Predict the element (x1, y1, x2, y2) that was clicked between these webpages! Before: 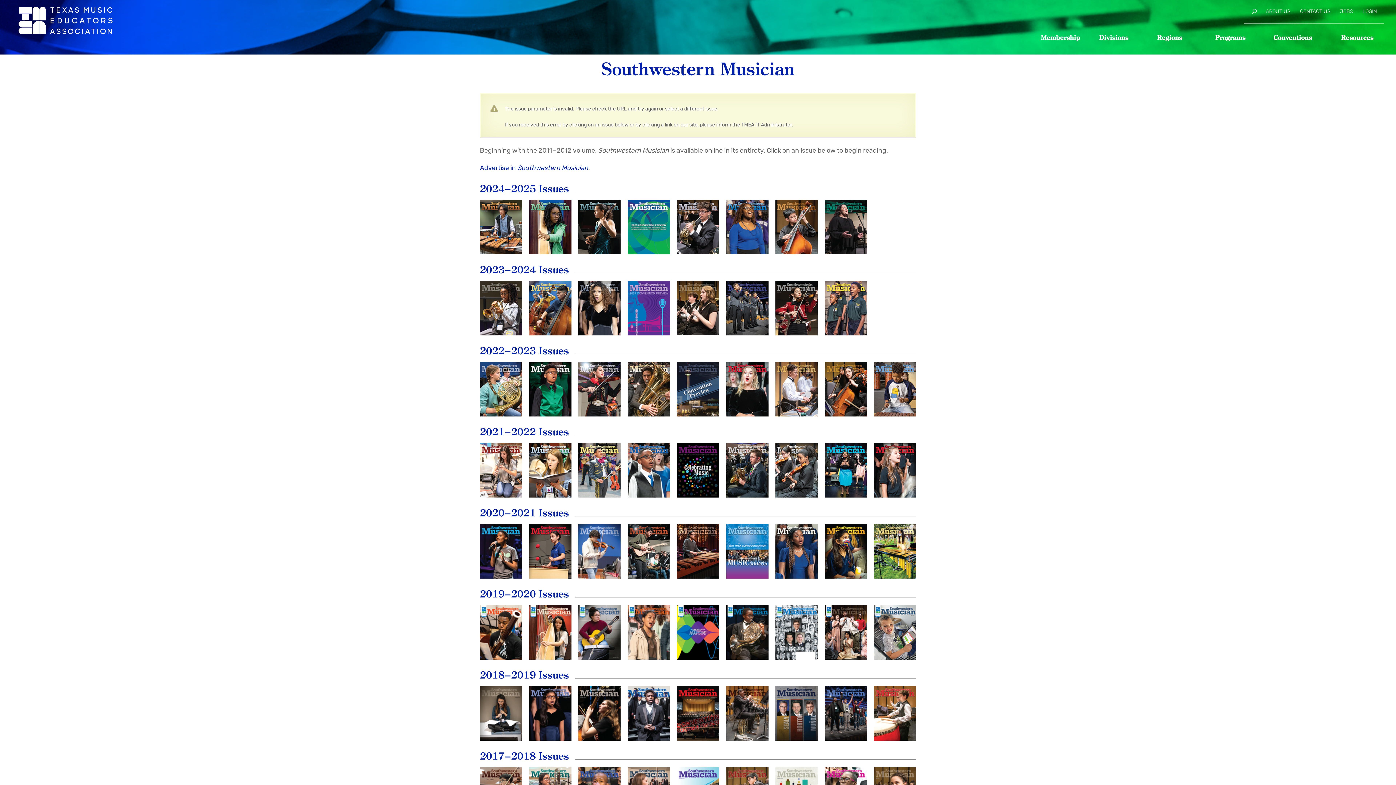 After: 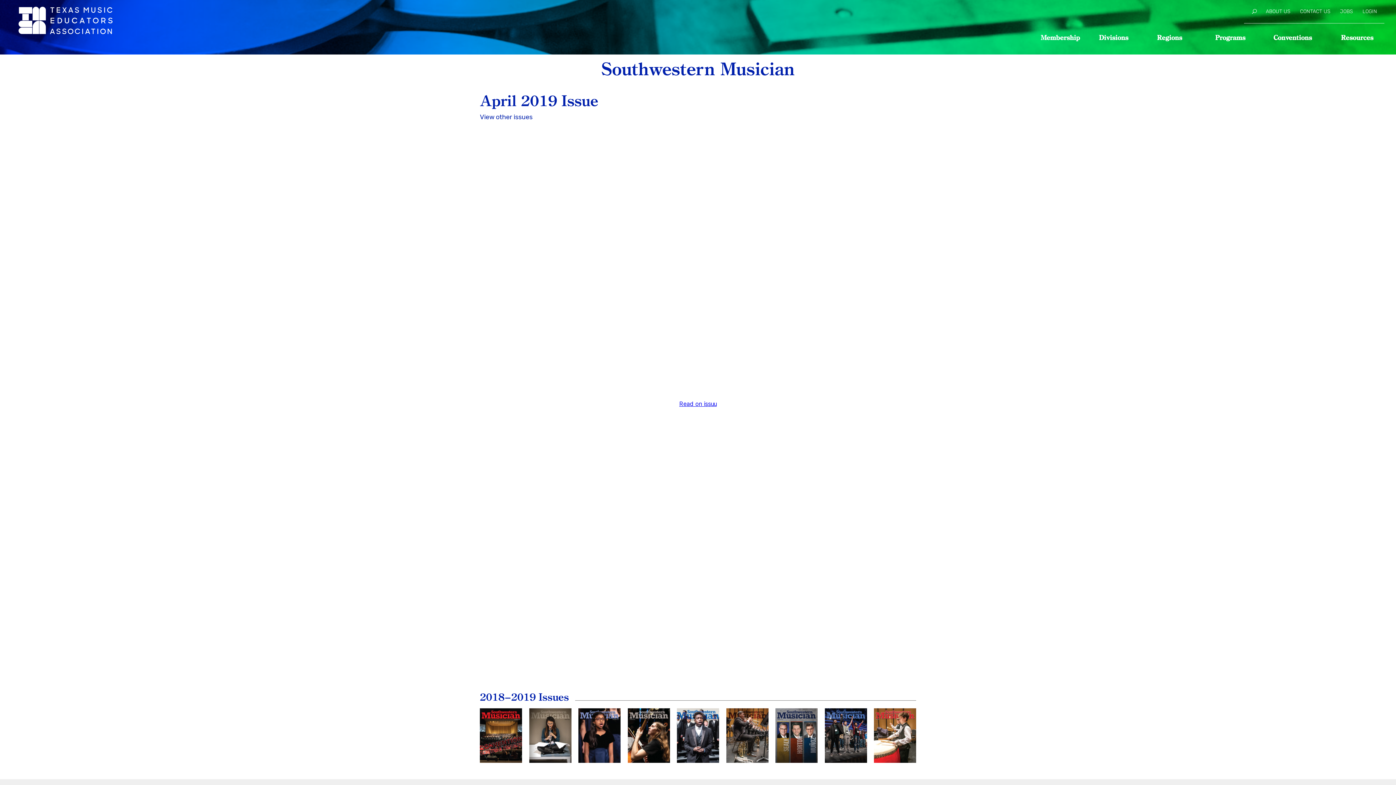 Action: bbox: (824, 686, 867, 741) label: April
2019